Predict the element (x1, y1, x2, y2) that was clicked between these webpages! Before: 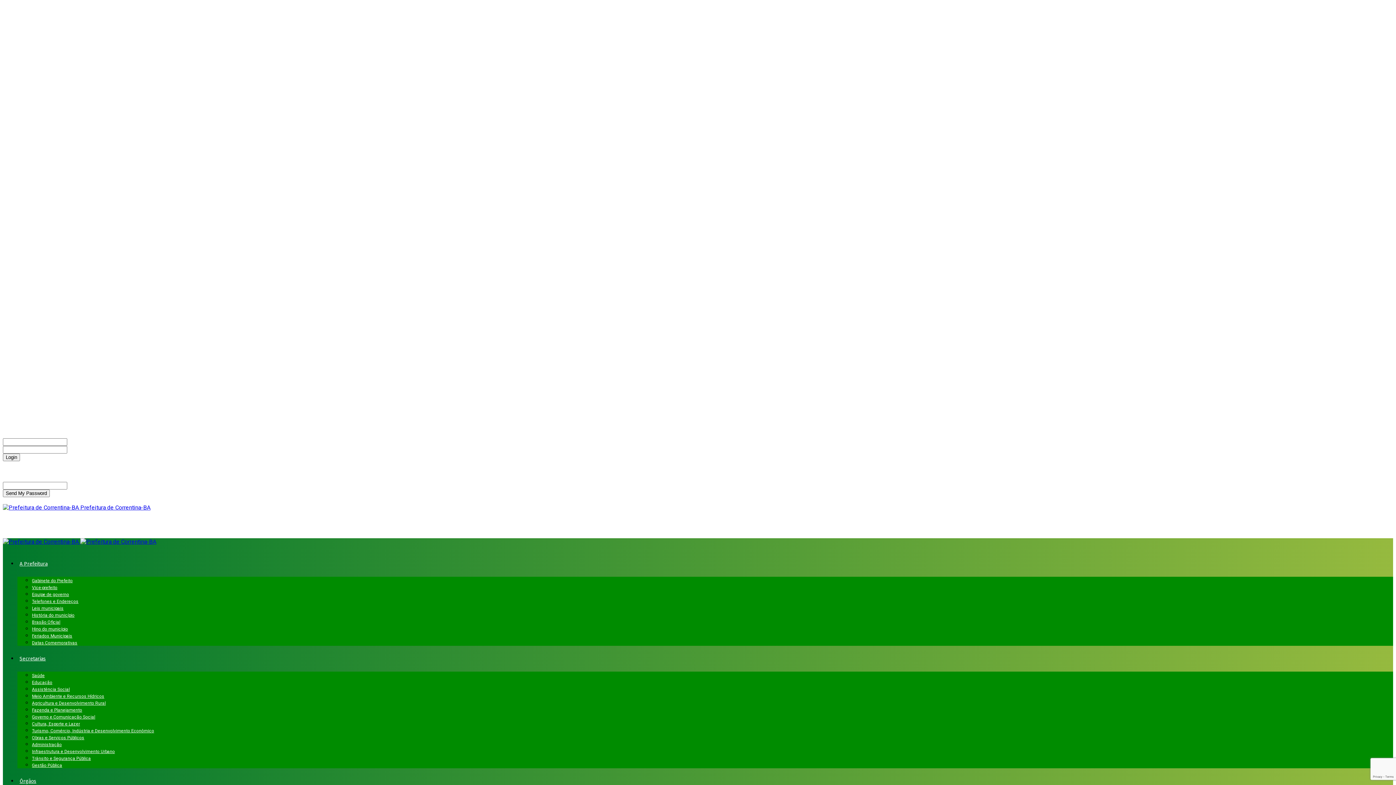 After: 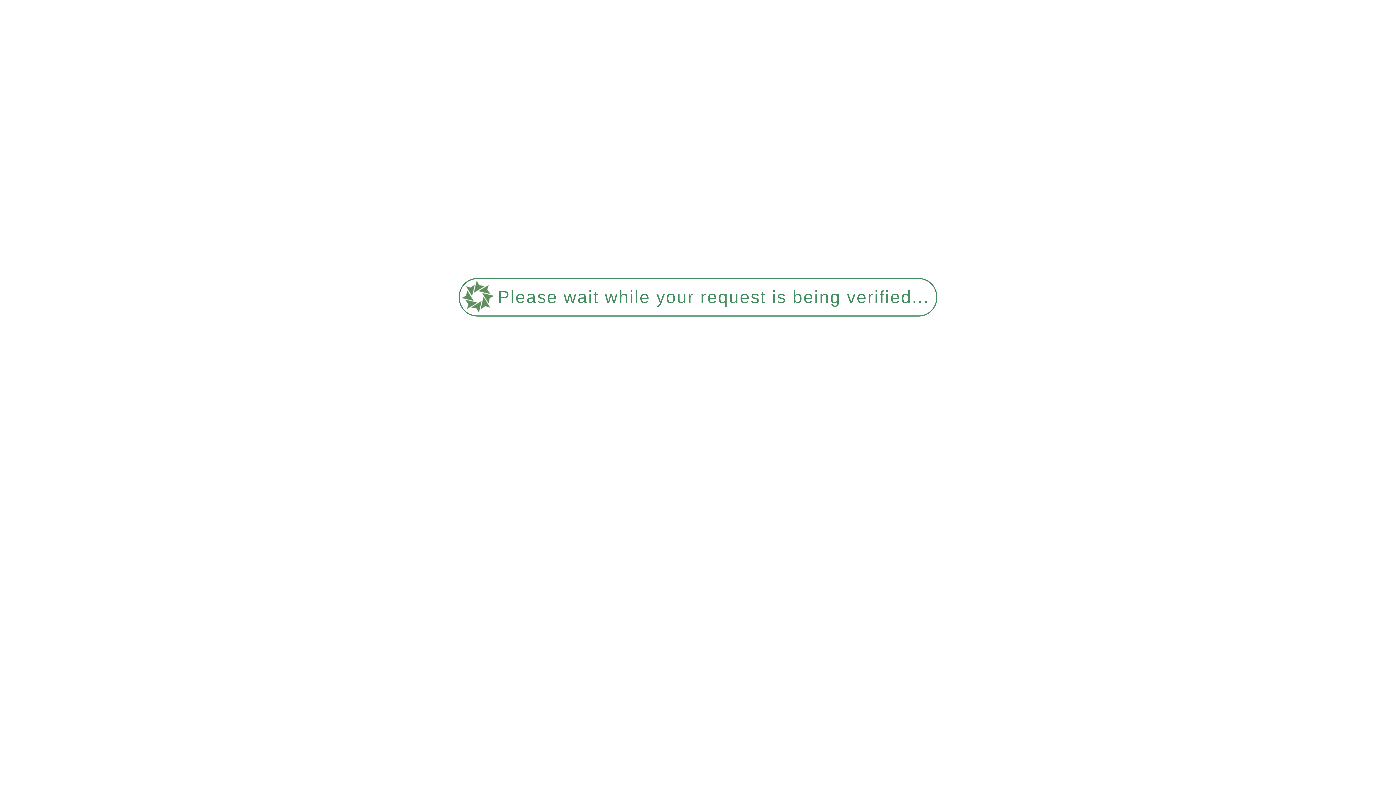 Action: label: Governo e Comunicação Social bbox: (32, 714, 95, 720)